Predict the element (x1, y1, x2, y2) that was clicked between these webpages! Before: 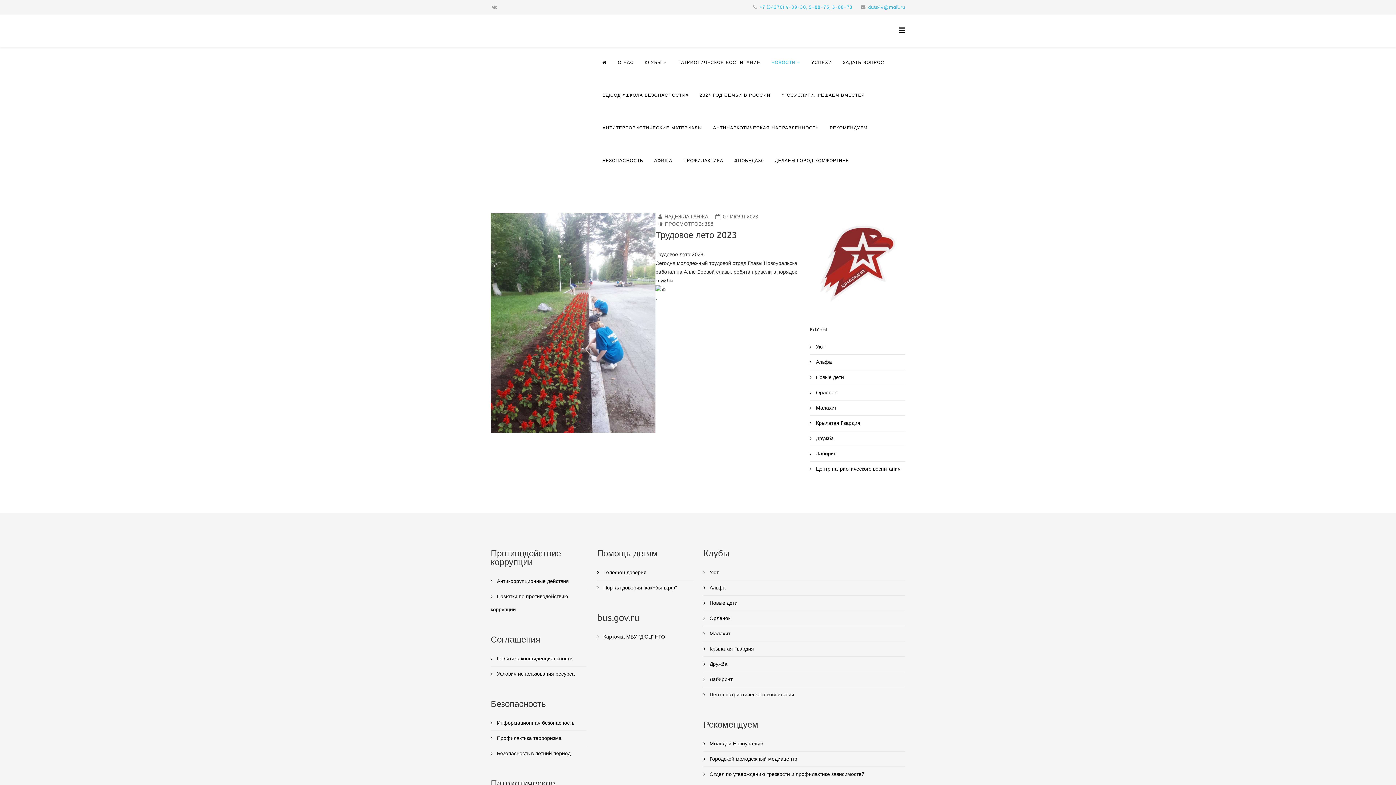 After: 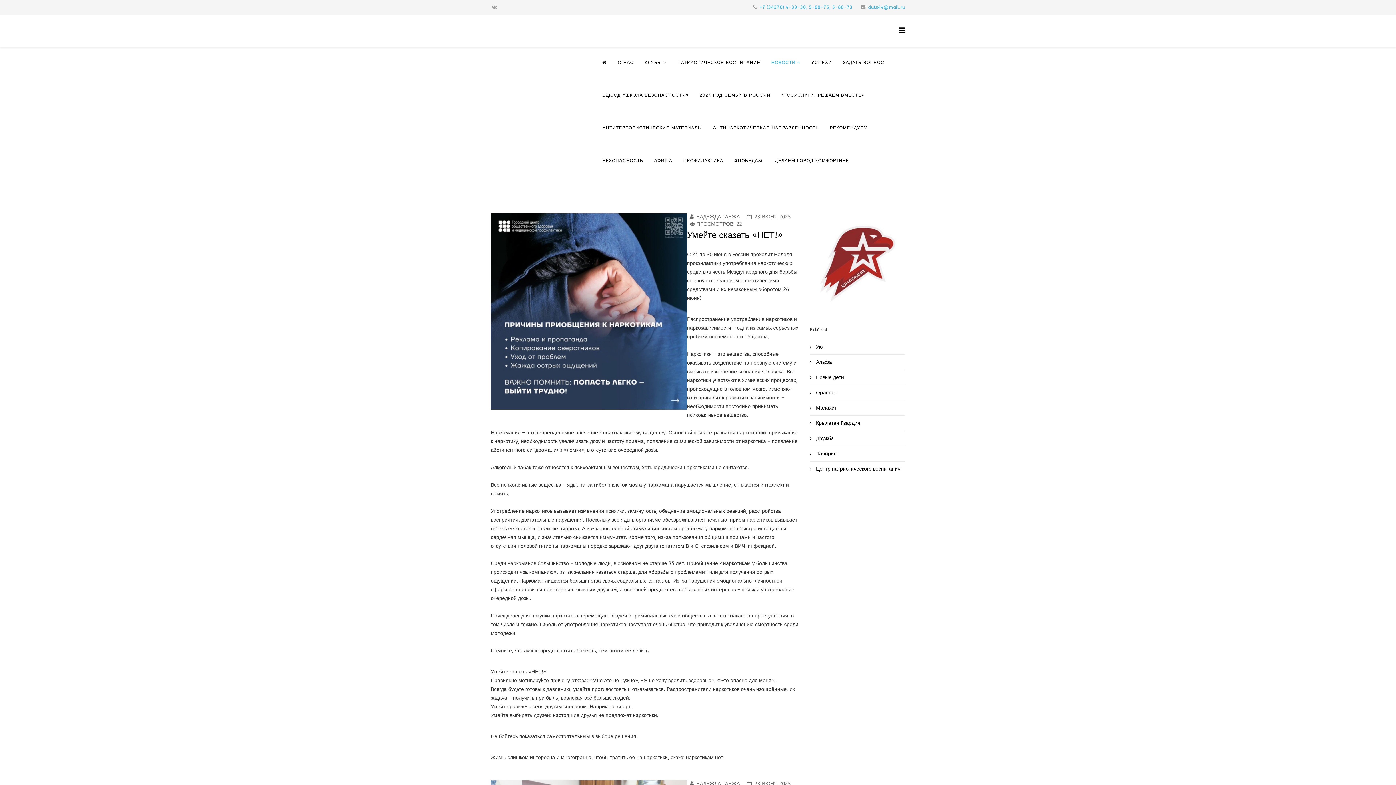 Action: label: НОВОСТИ bbox: (766, 46, 806, 78)